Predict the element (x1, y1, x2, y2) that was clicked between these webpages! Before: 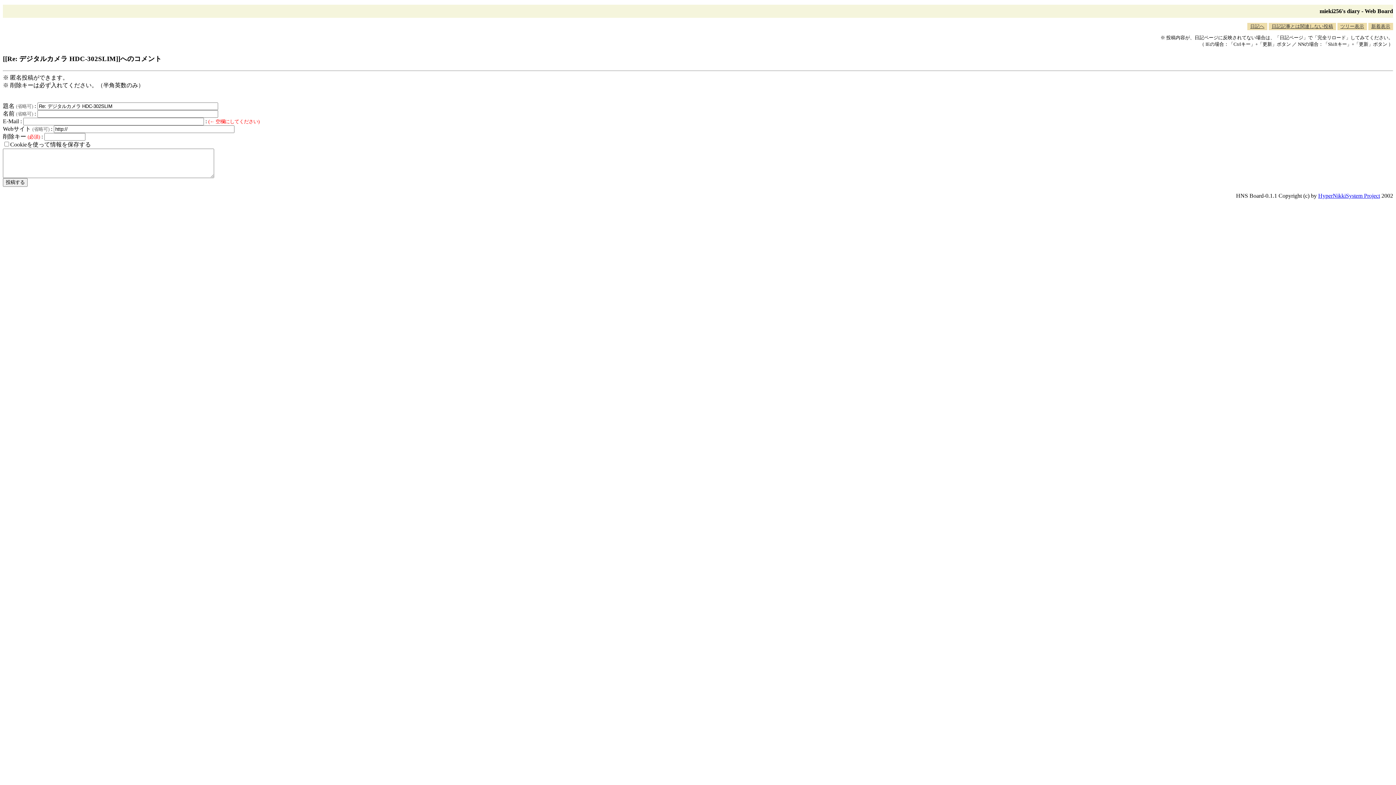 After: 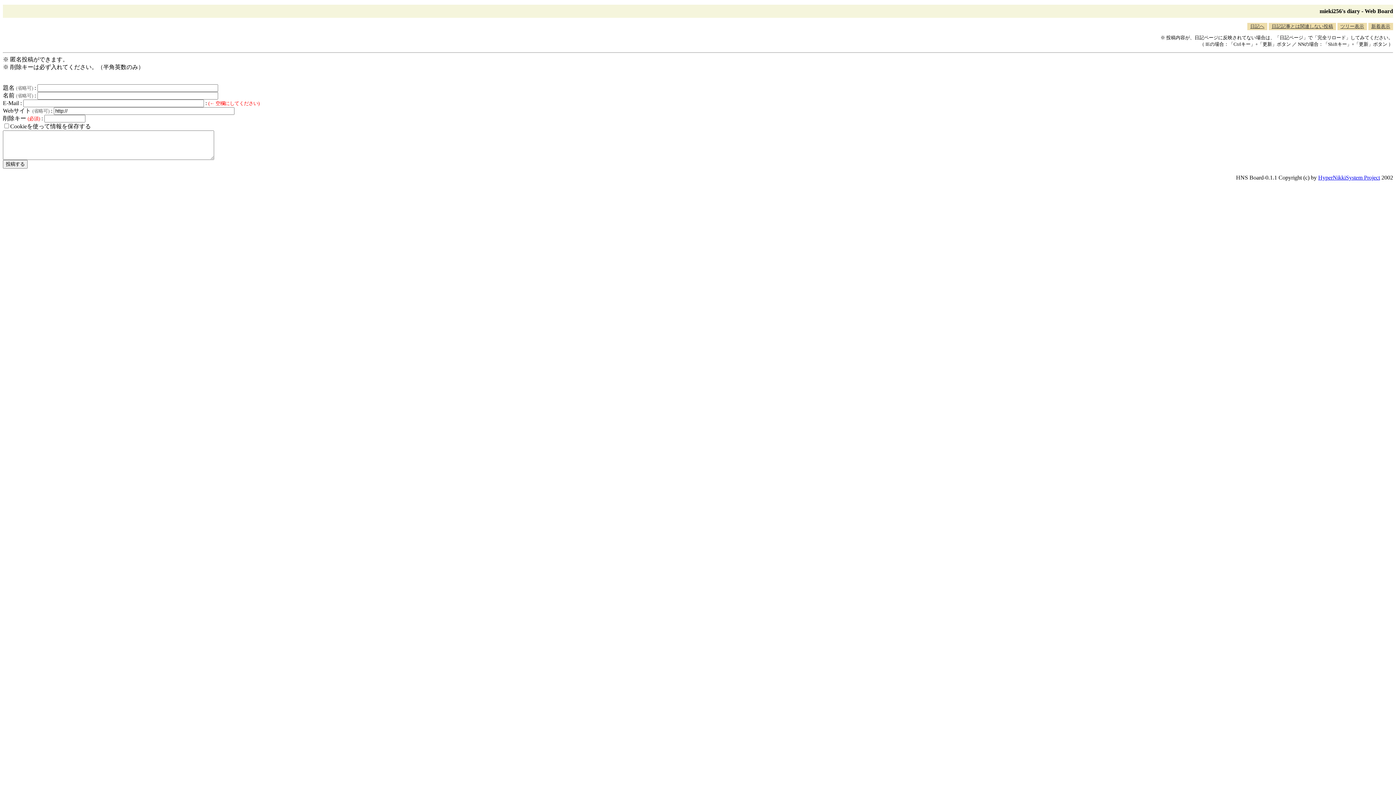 Action: bbox: (1269, 22, 1336, 30) label: 日記記事とは関連しない投稿